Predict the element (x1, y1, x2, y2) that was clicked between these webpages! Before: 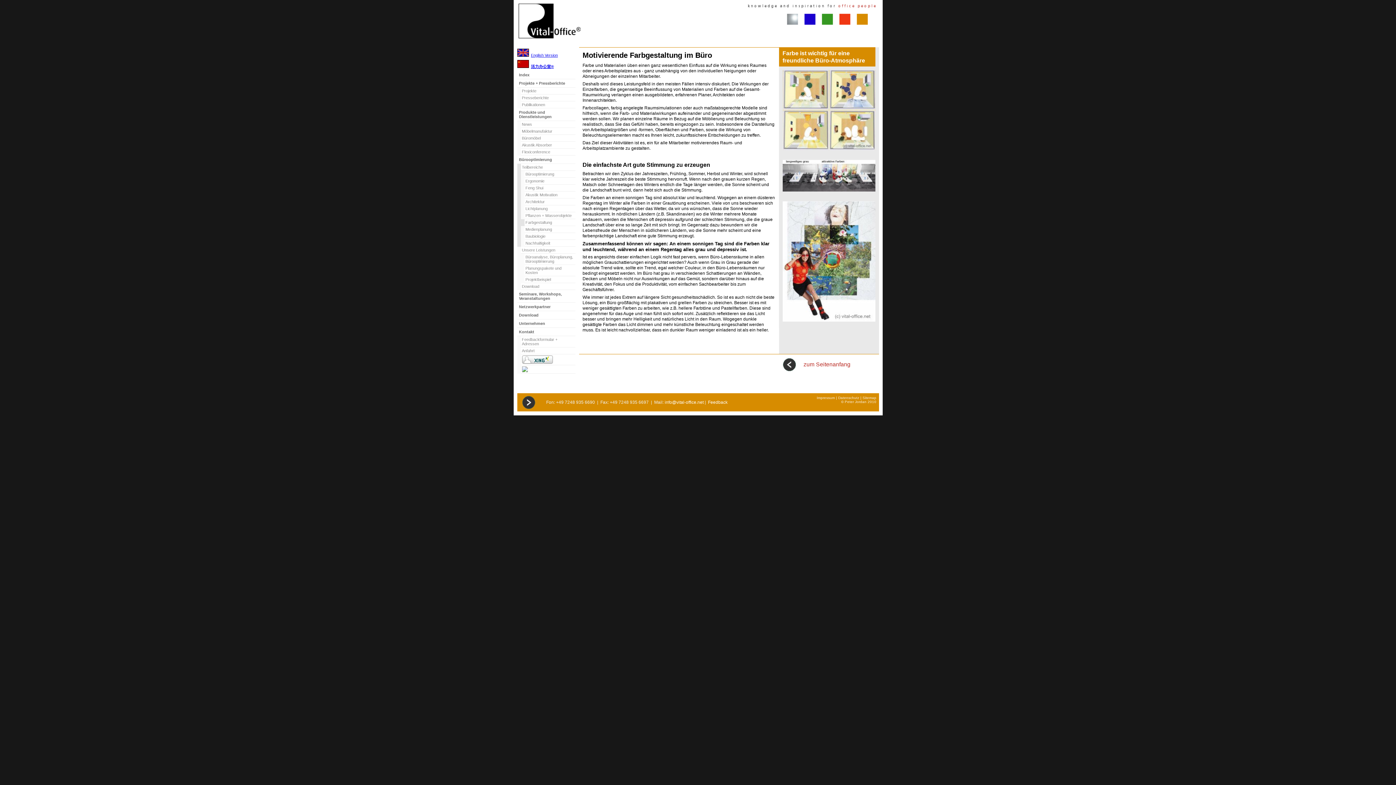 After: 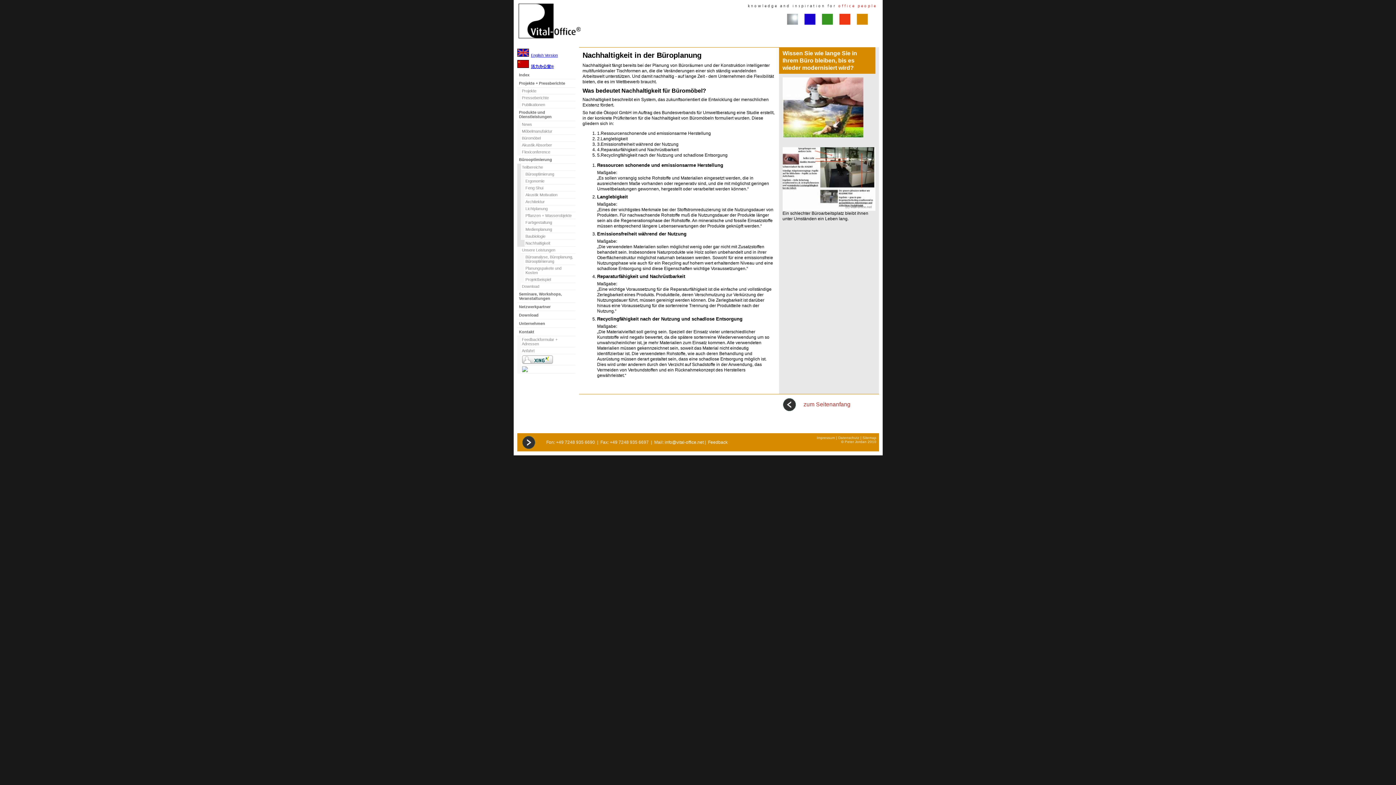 Action: bbox: (524, 240, 575, 246) label: Nachhaltigkeit